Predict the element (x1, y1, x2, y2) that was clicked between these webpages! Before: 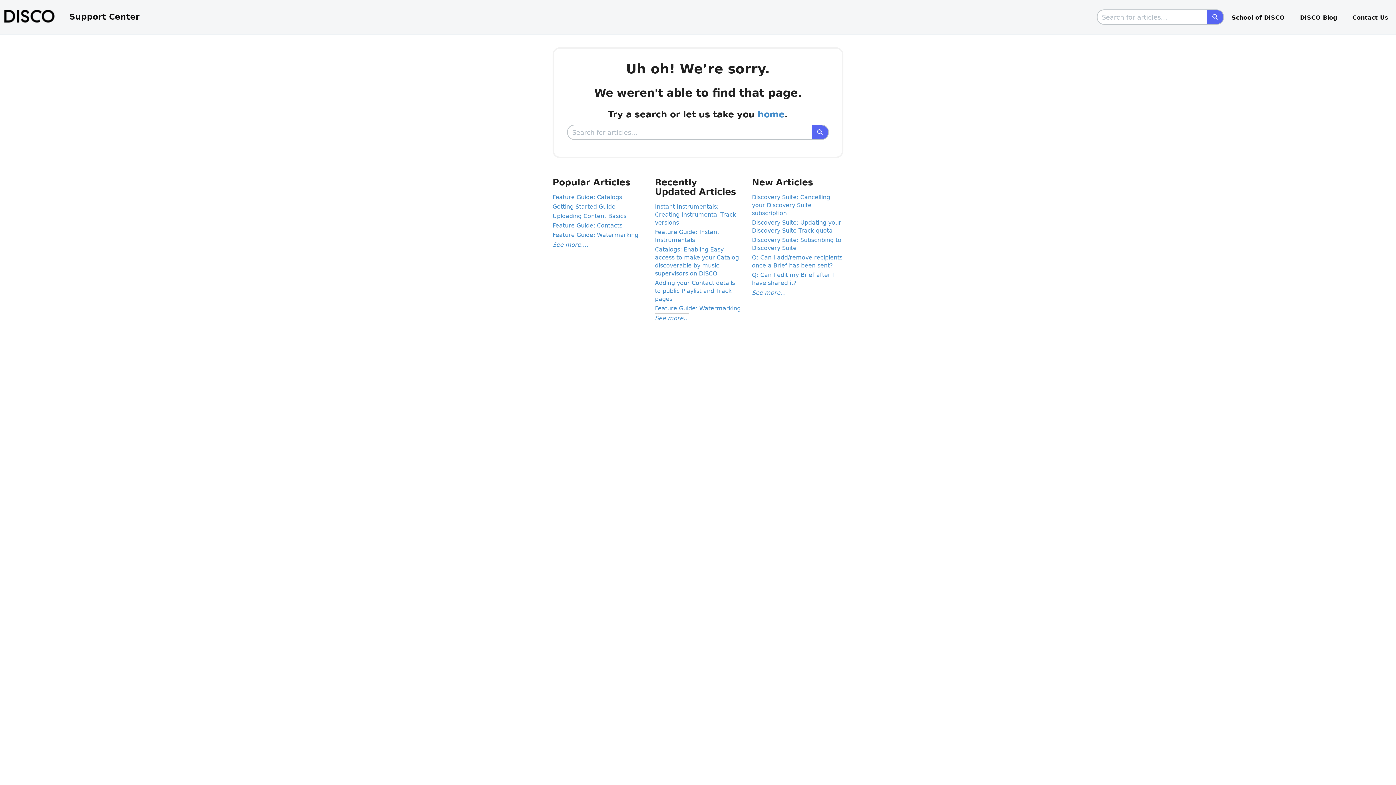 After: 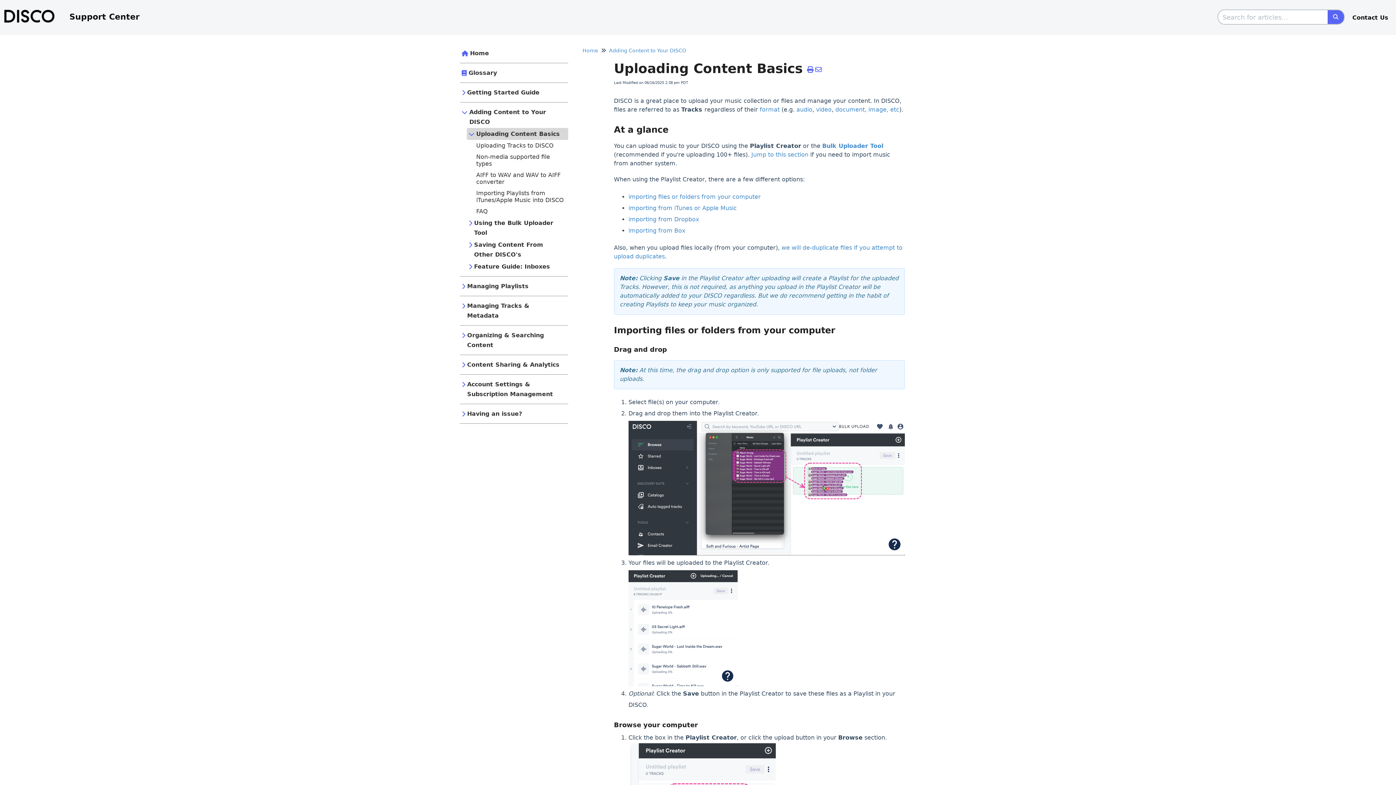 Action: bbox: (552, 212, 626, 219) label: Uploading Content Basics